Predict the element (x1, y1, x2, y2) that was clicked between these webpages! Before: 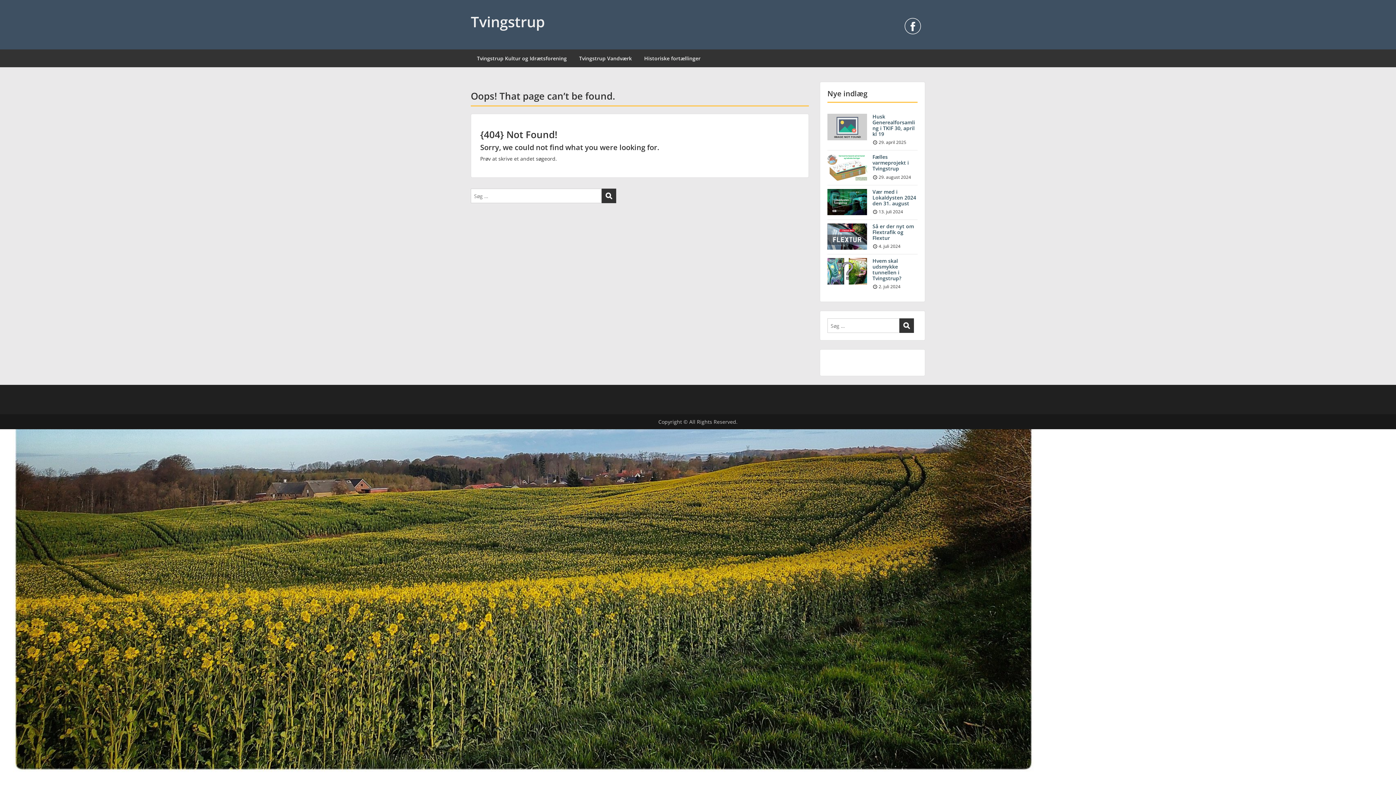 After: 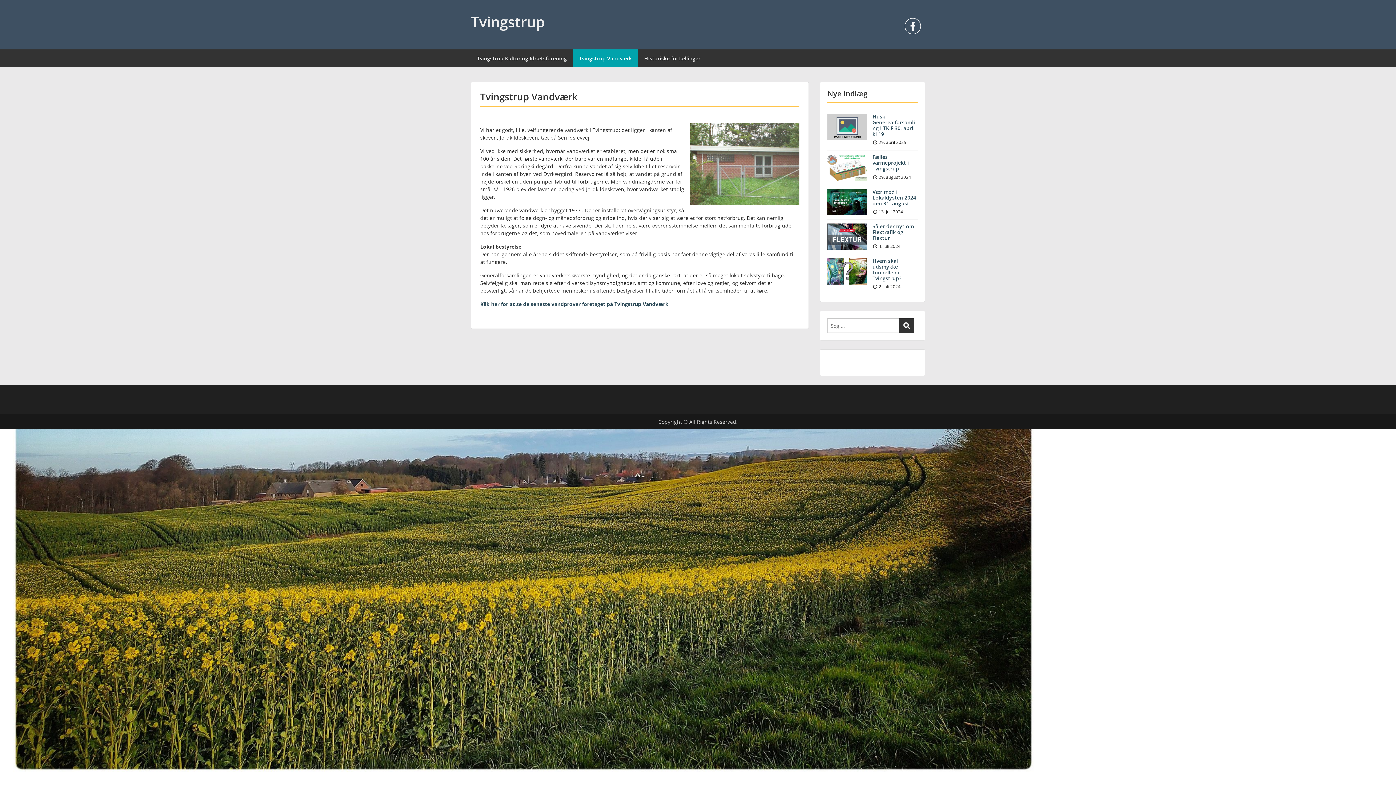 Action: label: Tvingstrup Vandværk bbox: (573, 49, 638, 67)